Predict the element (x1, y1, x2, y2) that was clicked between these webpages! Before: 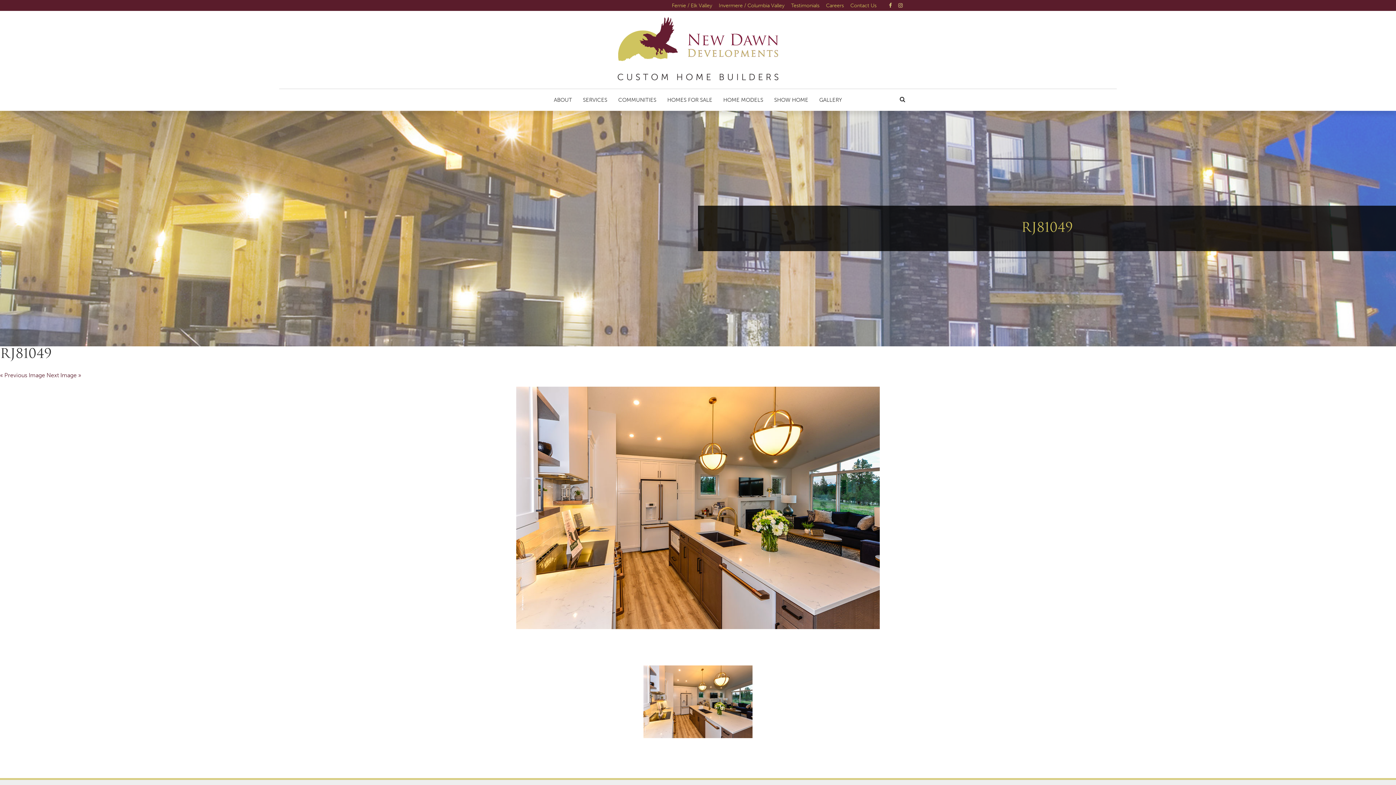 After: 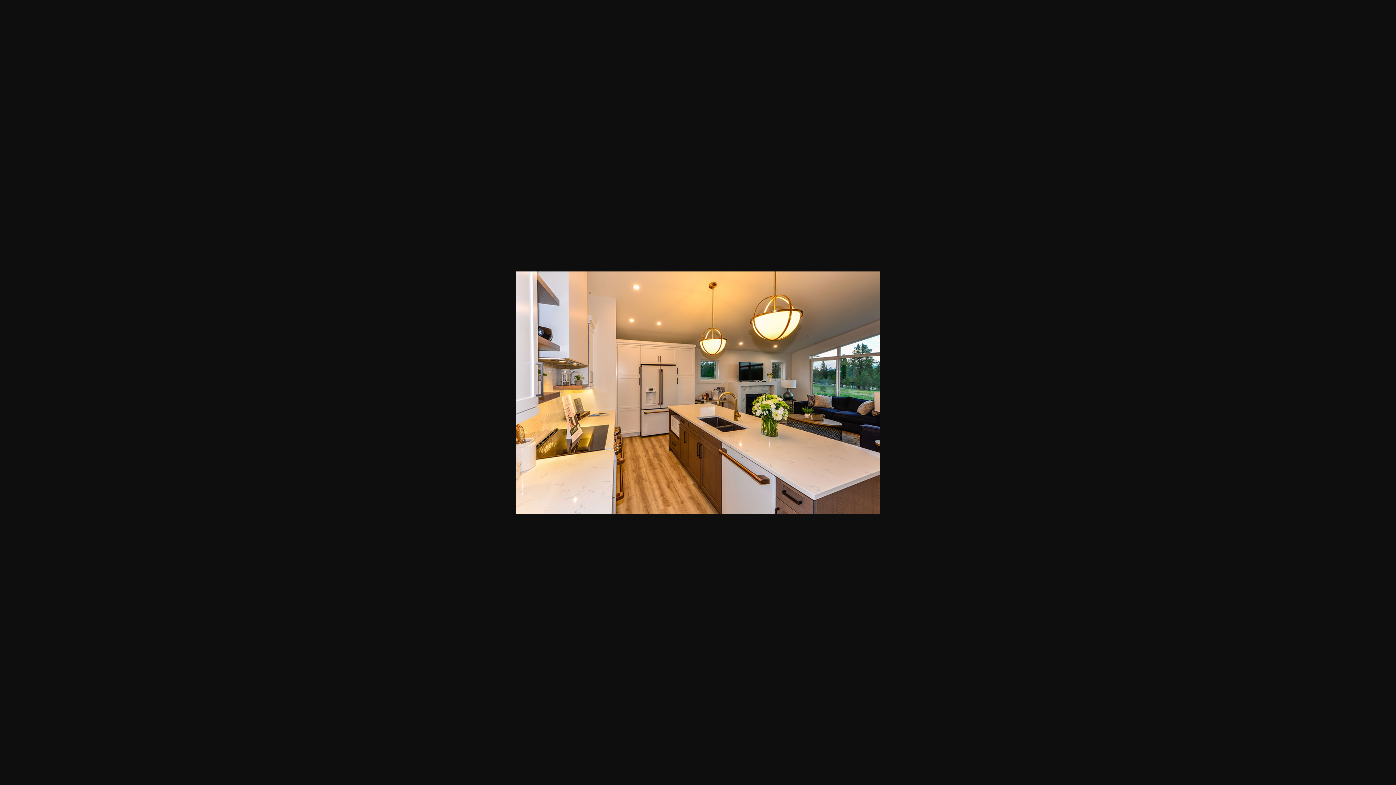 Action: bbox: (0, 386, 1396, 629)